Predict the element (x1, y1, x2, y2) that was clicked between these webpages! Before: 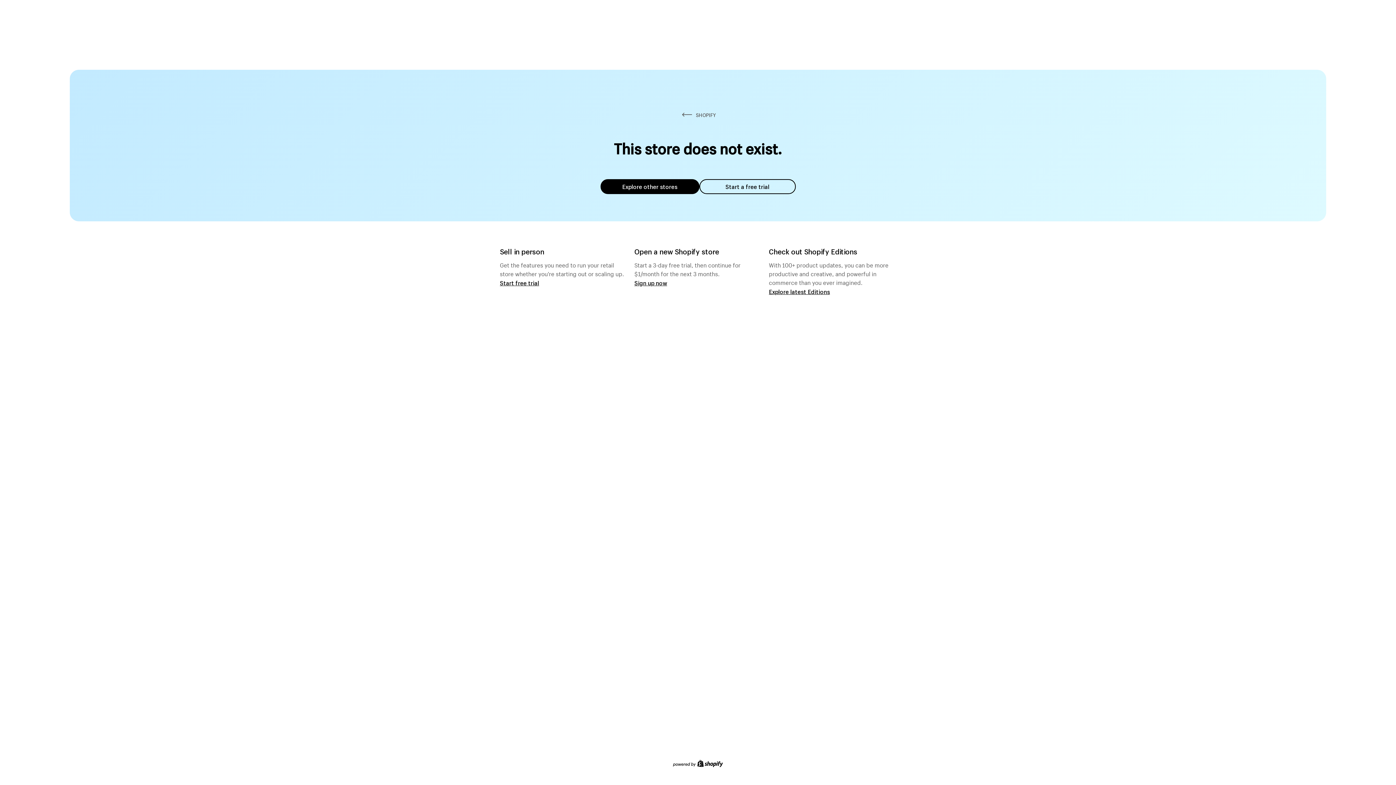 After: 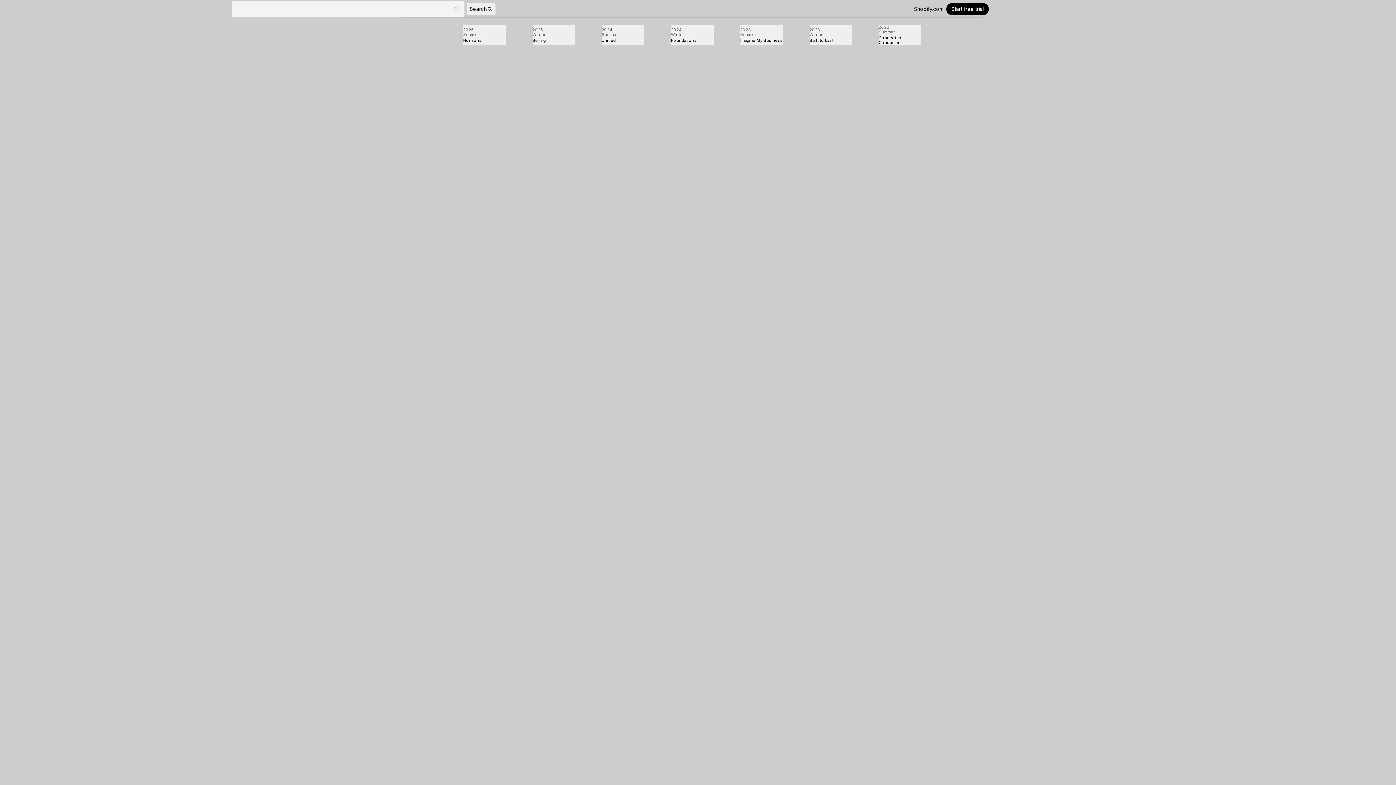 Action: label: Explore latest Editions bbox: (769, 287, 830, 295)